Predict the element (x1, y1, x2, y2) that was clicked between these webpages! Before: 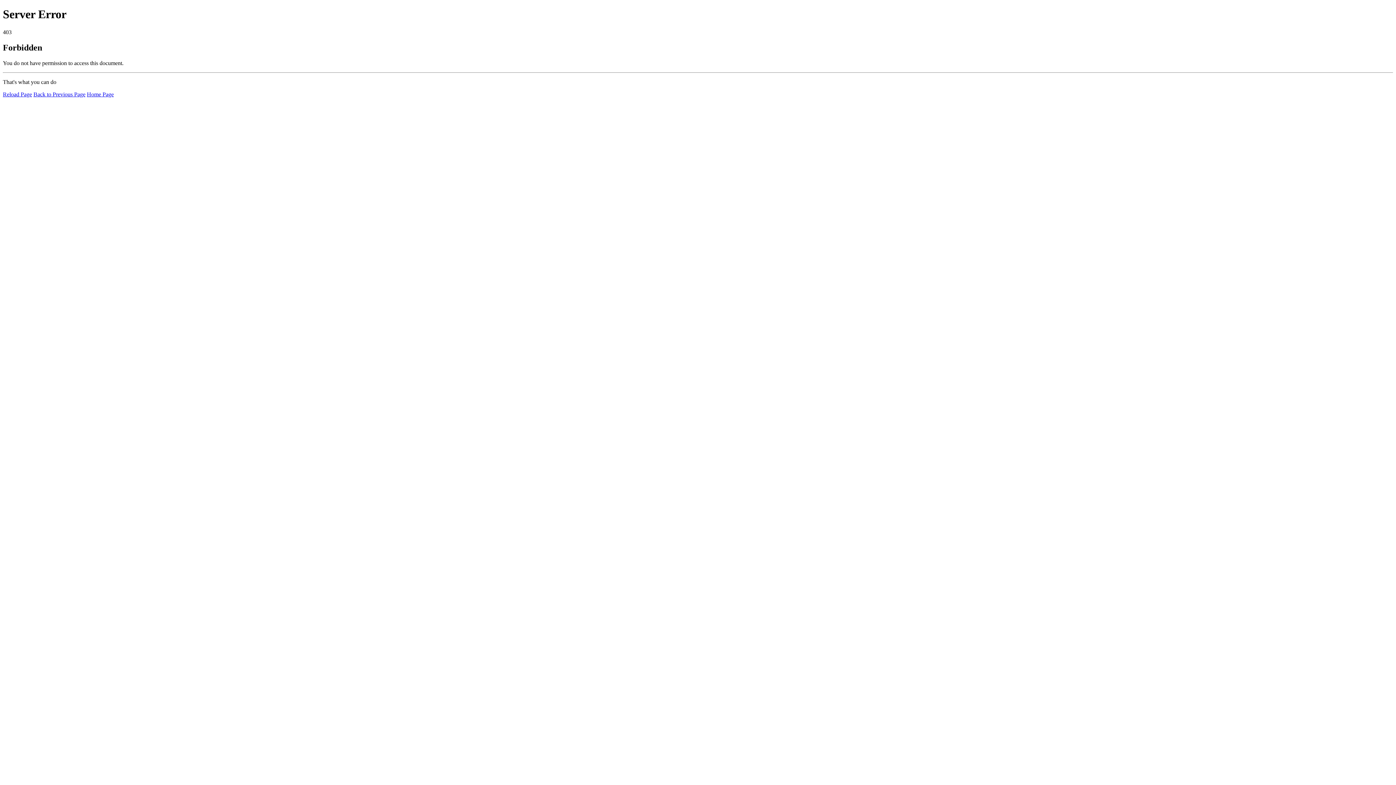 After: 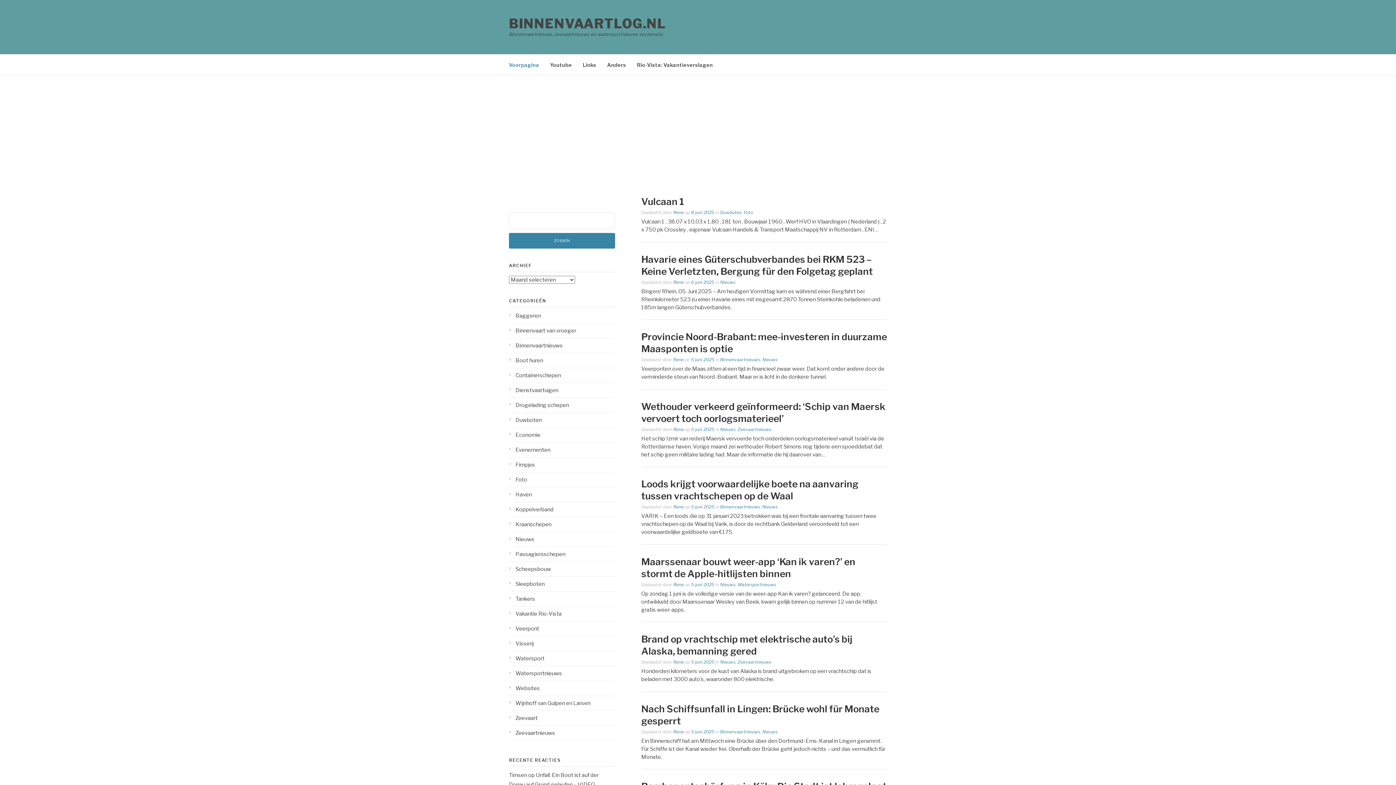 Action: label: Home Page bbox: (86, 91, 113, 97)